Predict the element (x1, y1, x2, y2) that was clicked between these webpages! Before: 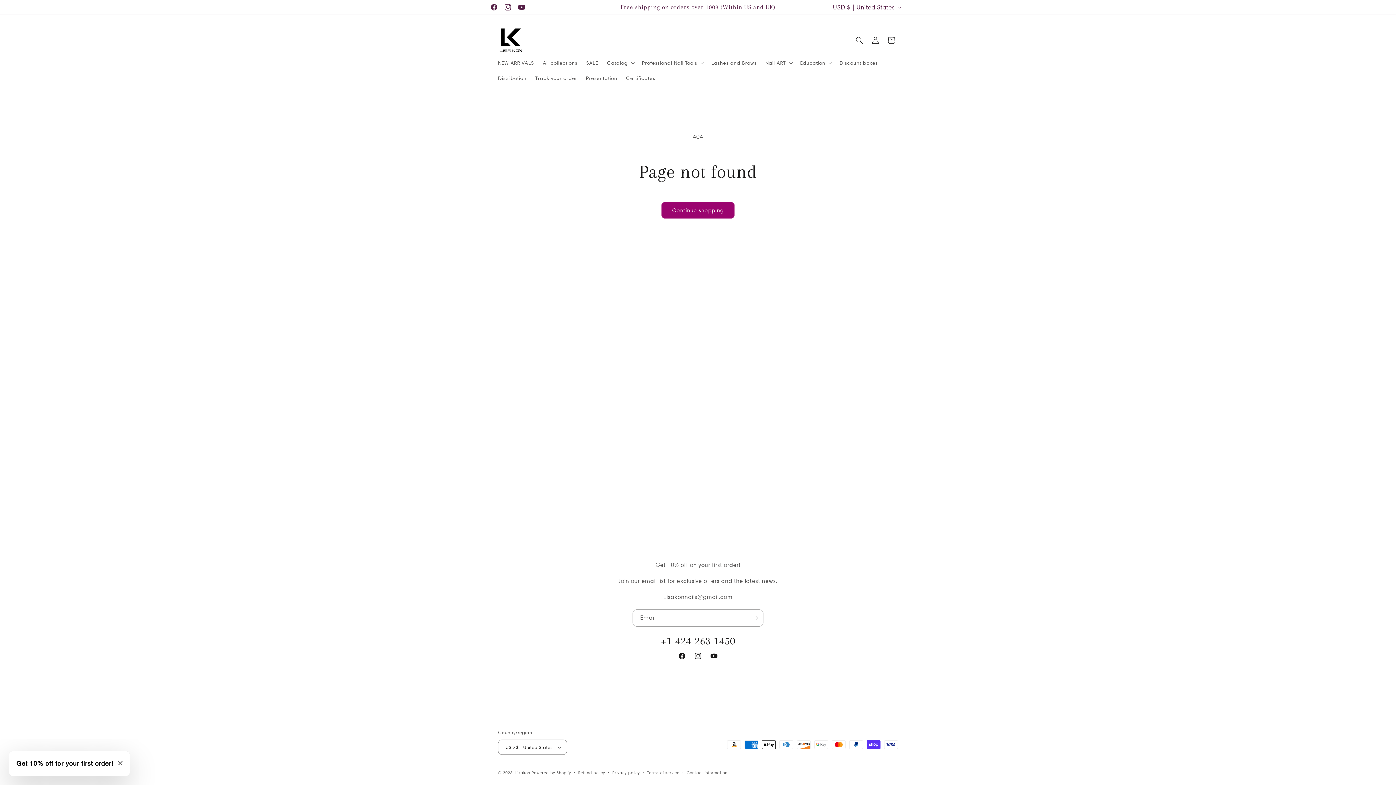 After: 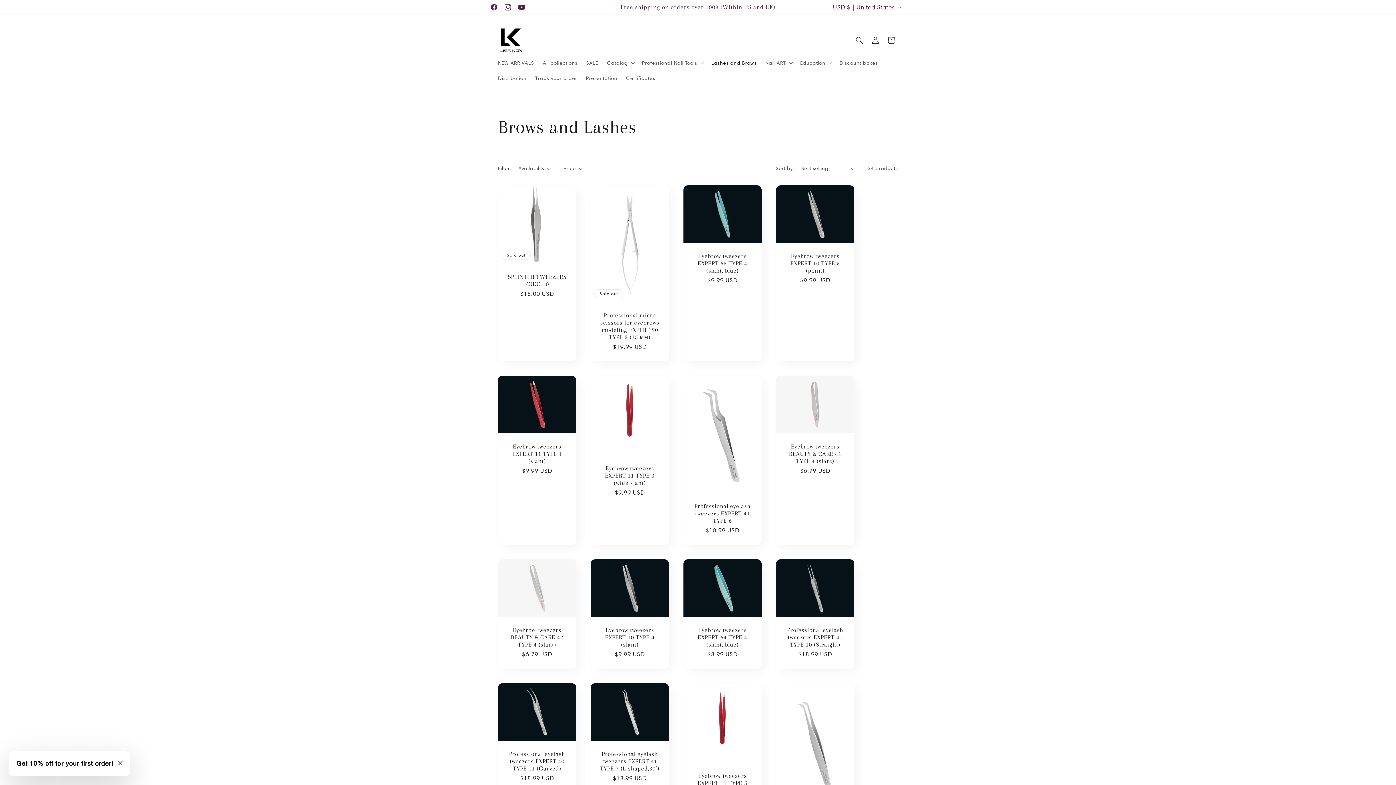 Action: bbox: (707, 55, 761, 70) label: Lashes and Brows